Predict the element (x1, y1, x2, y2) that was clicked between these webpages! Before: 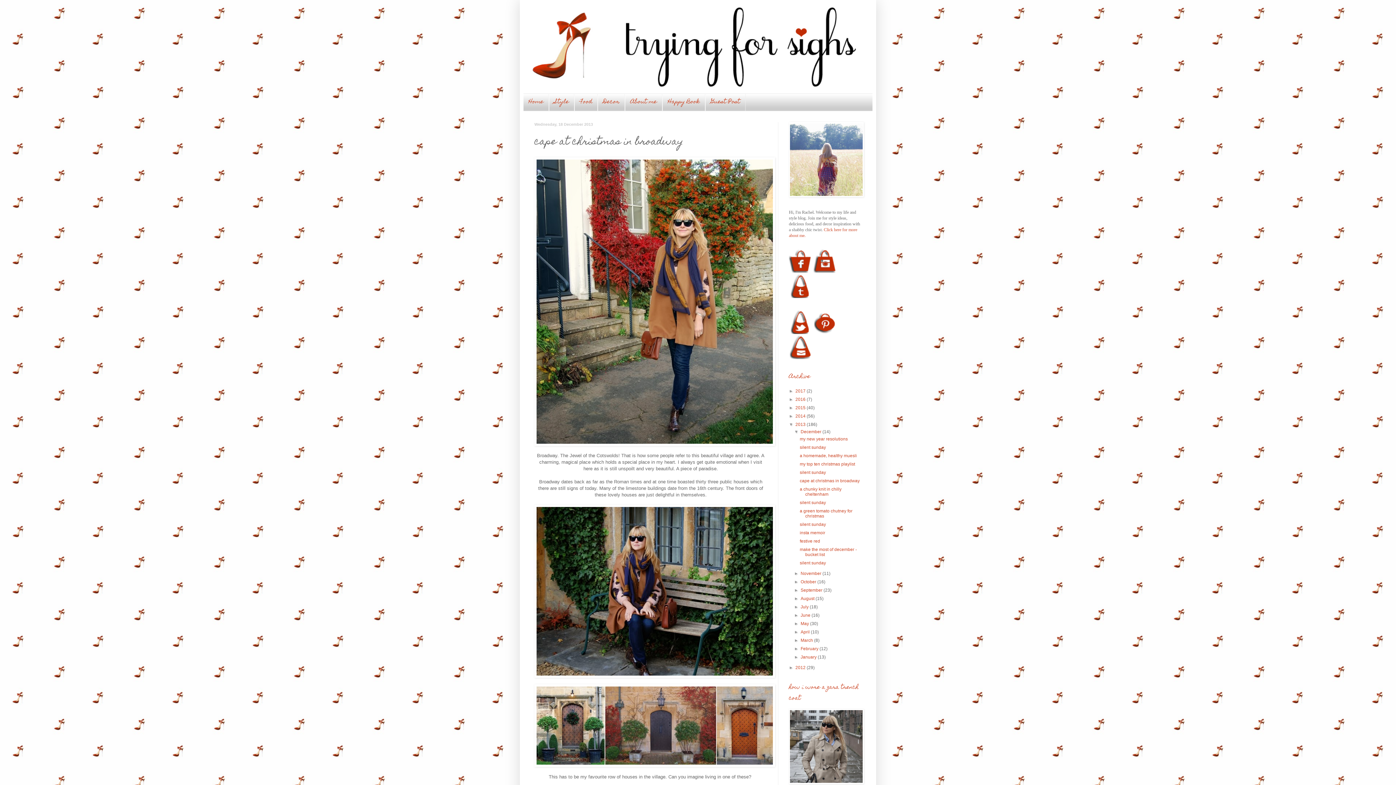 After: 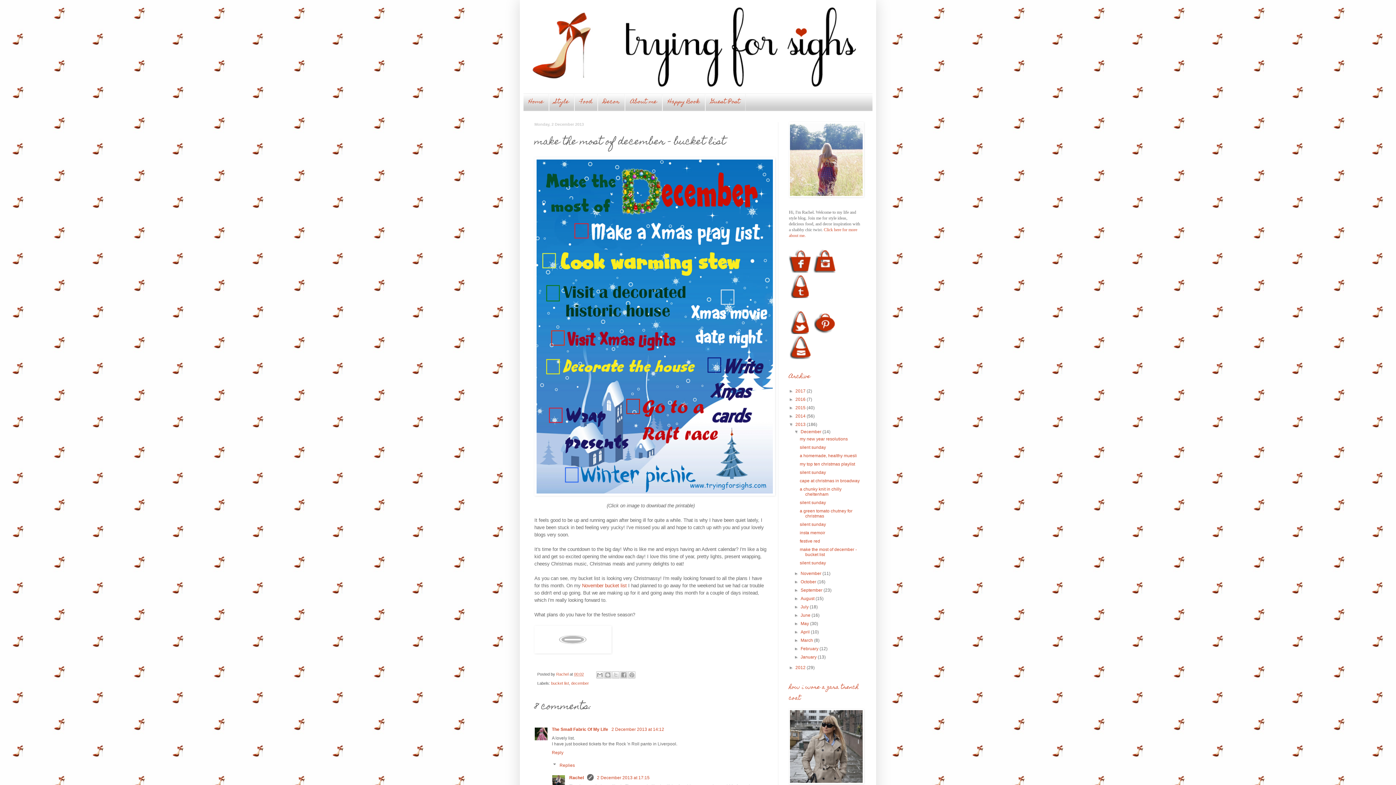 Action: bbox: (799, 547, 857, 557) label: make the most of december - bucket list